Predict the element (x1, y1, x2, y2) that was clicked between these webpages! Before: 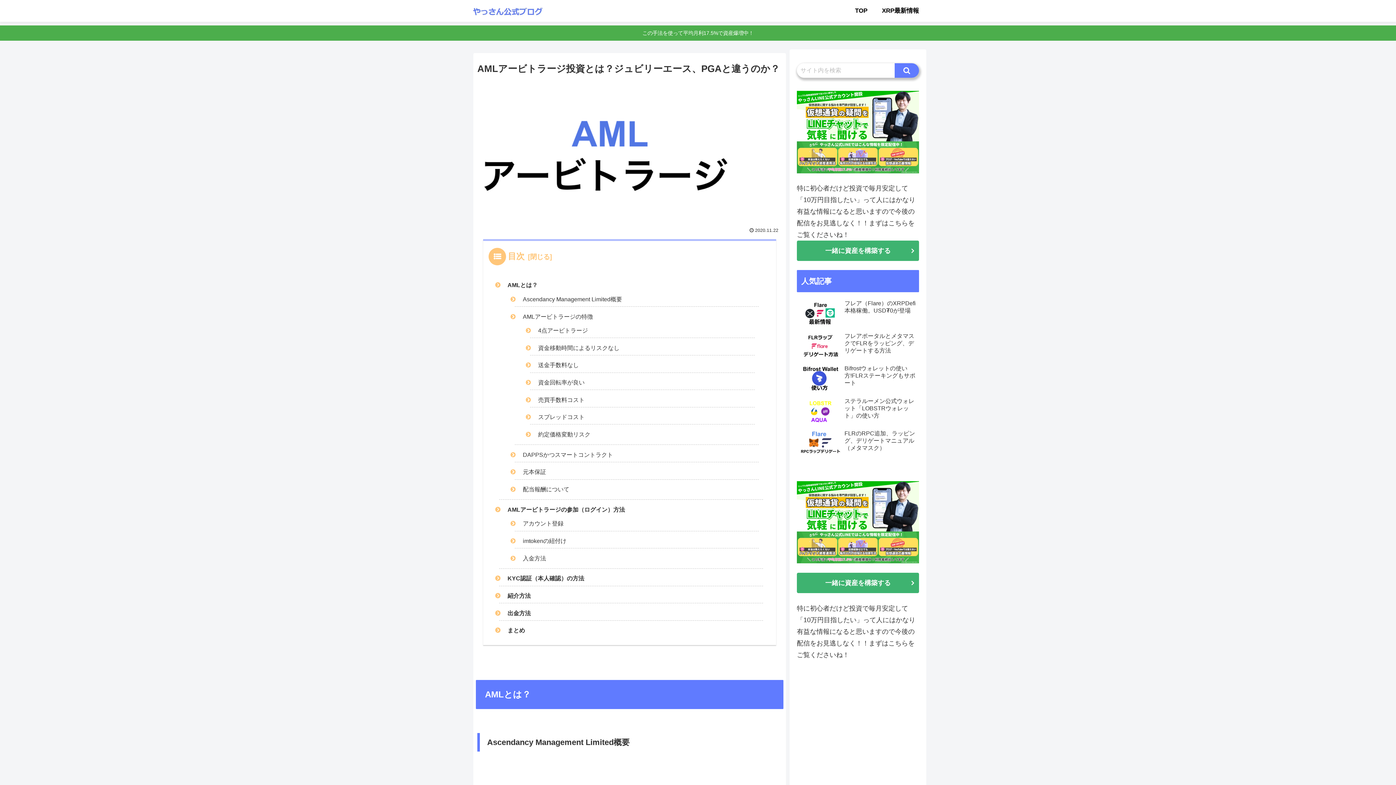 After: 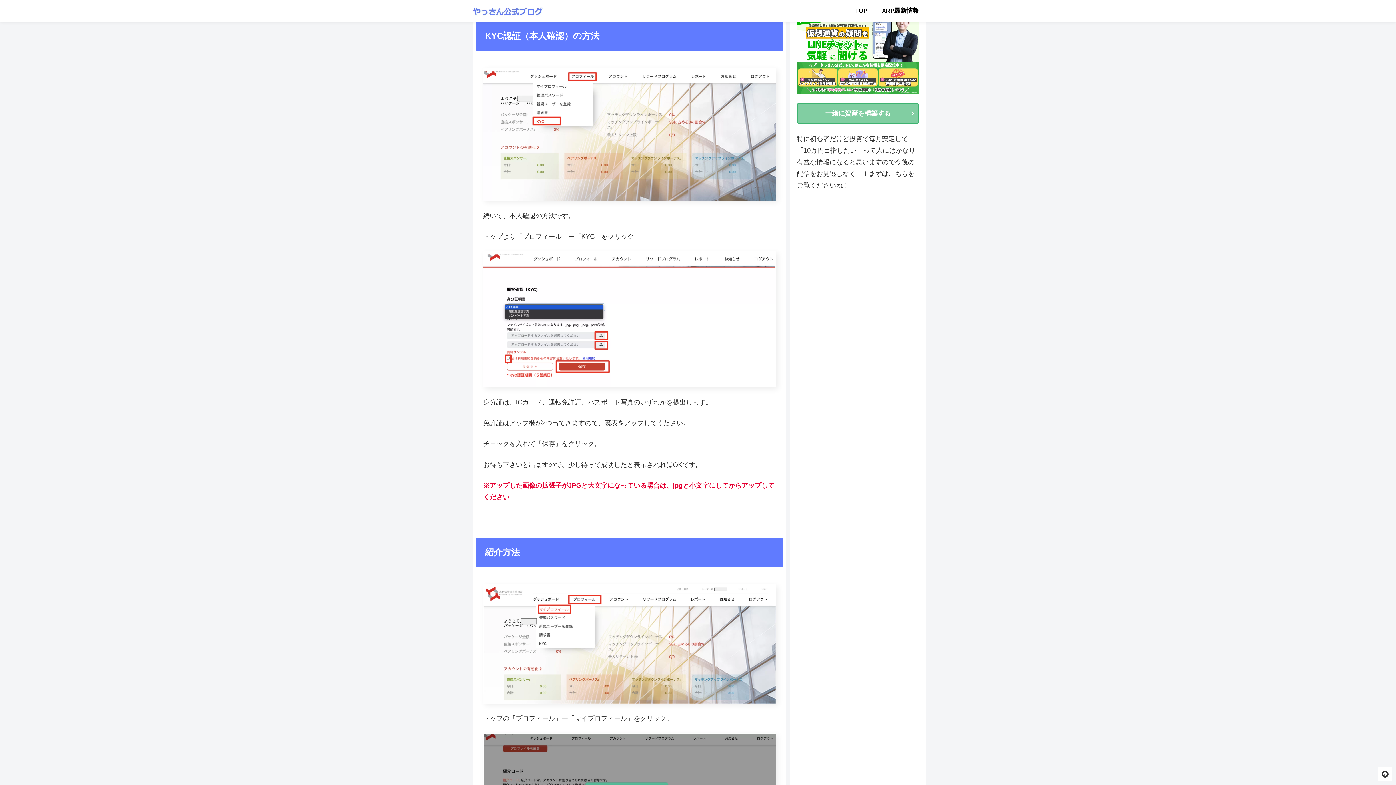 Action: bbox: (507, 575, 584, 581) label: KYC認証（本人確認）の方法